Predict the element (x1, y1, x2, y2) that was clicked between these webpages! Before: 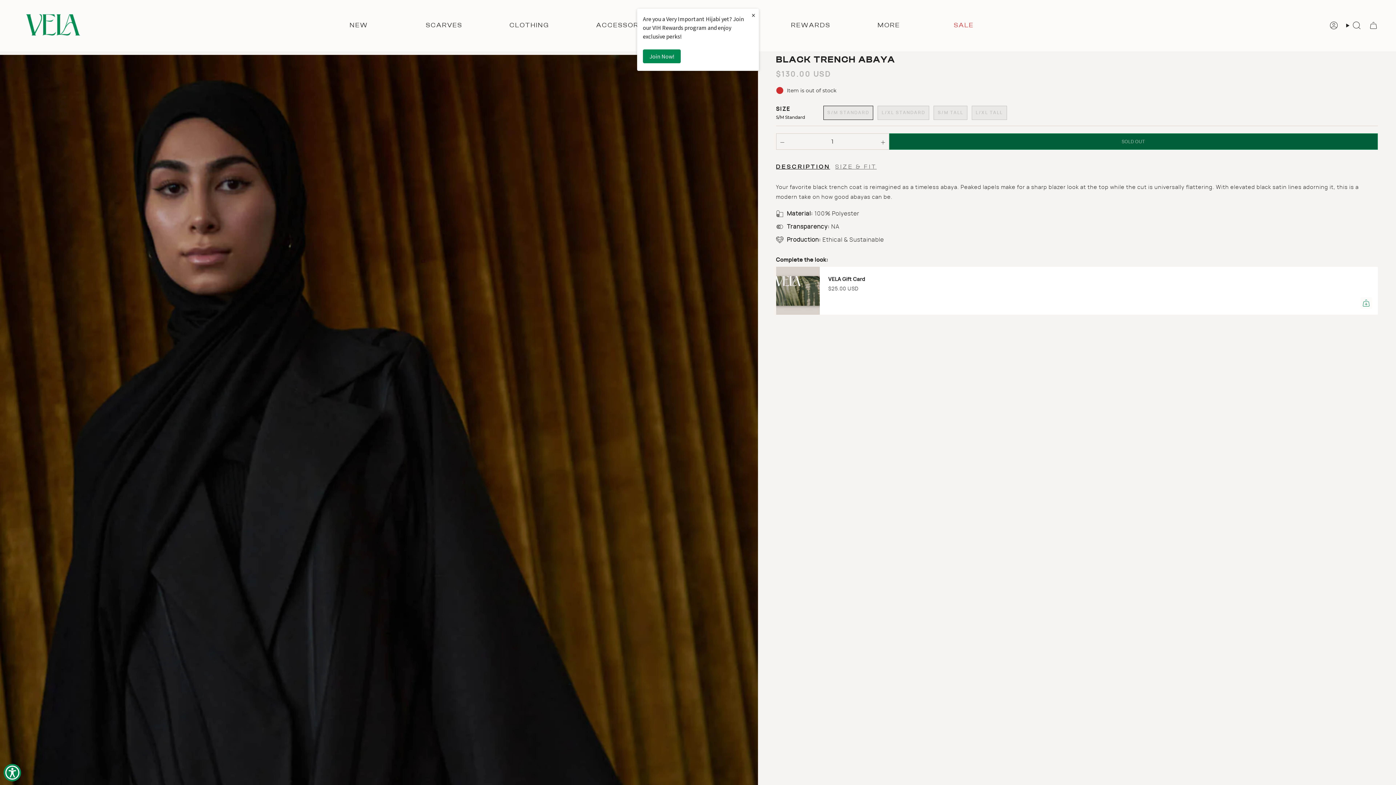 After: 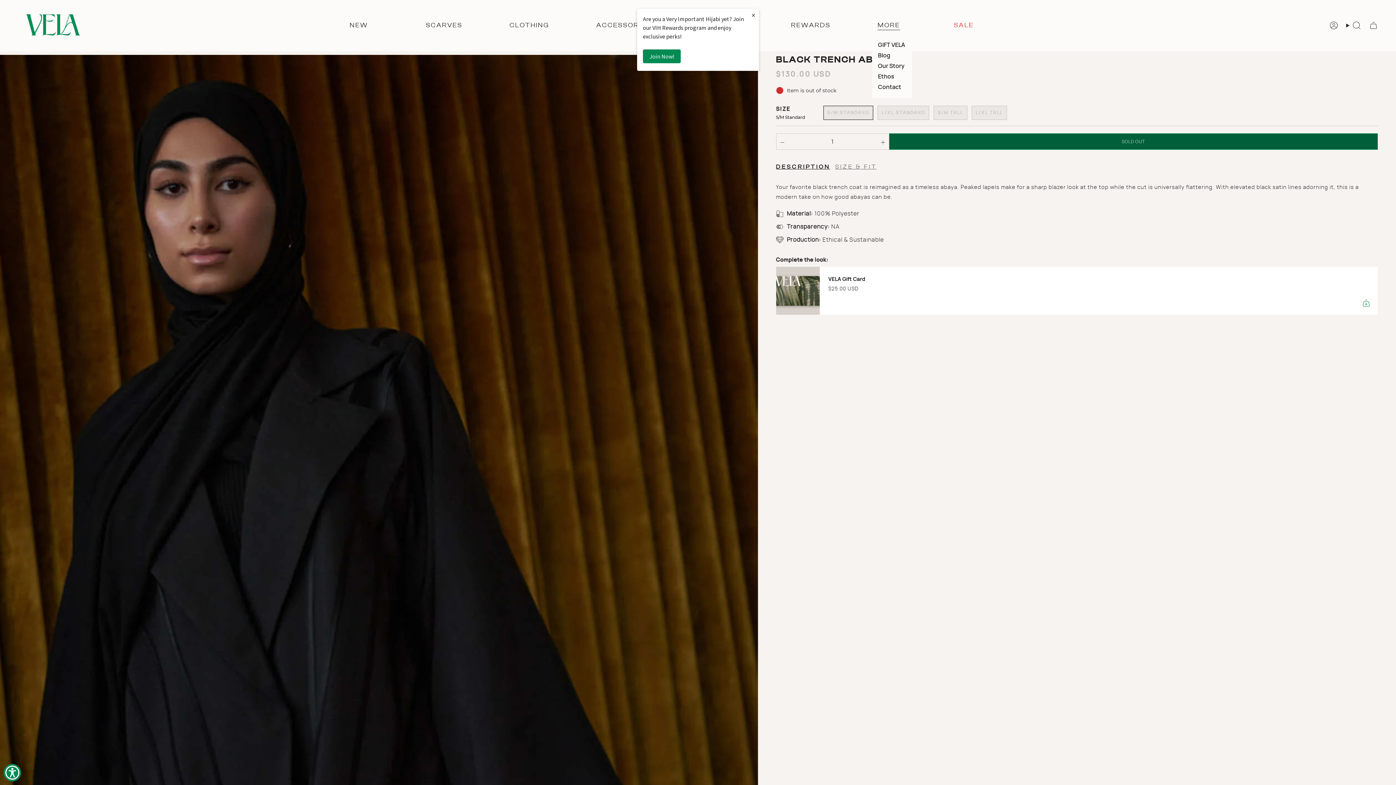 Action: bbox: (872, 11, 912, 40) label: MORE